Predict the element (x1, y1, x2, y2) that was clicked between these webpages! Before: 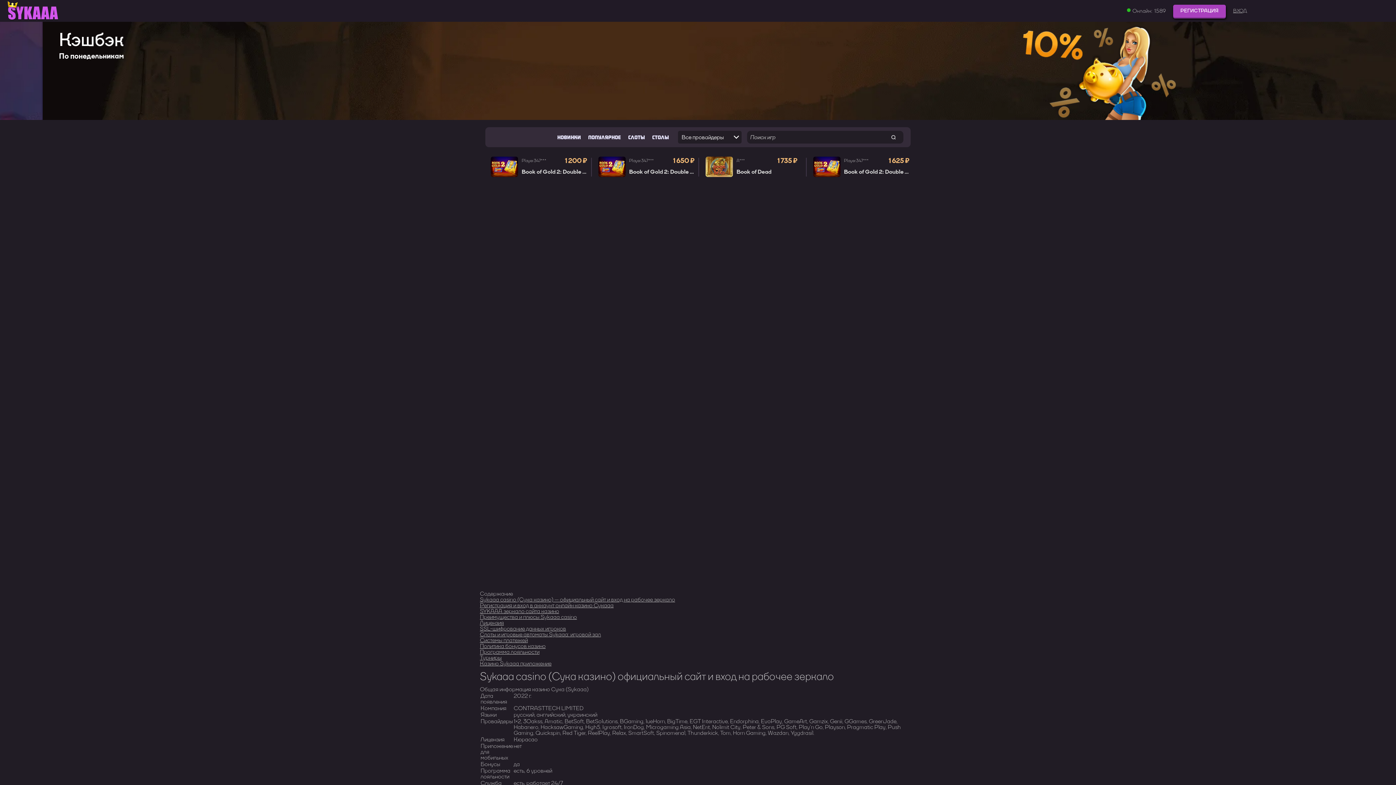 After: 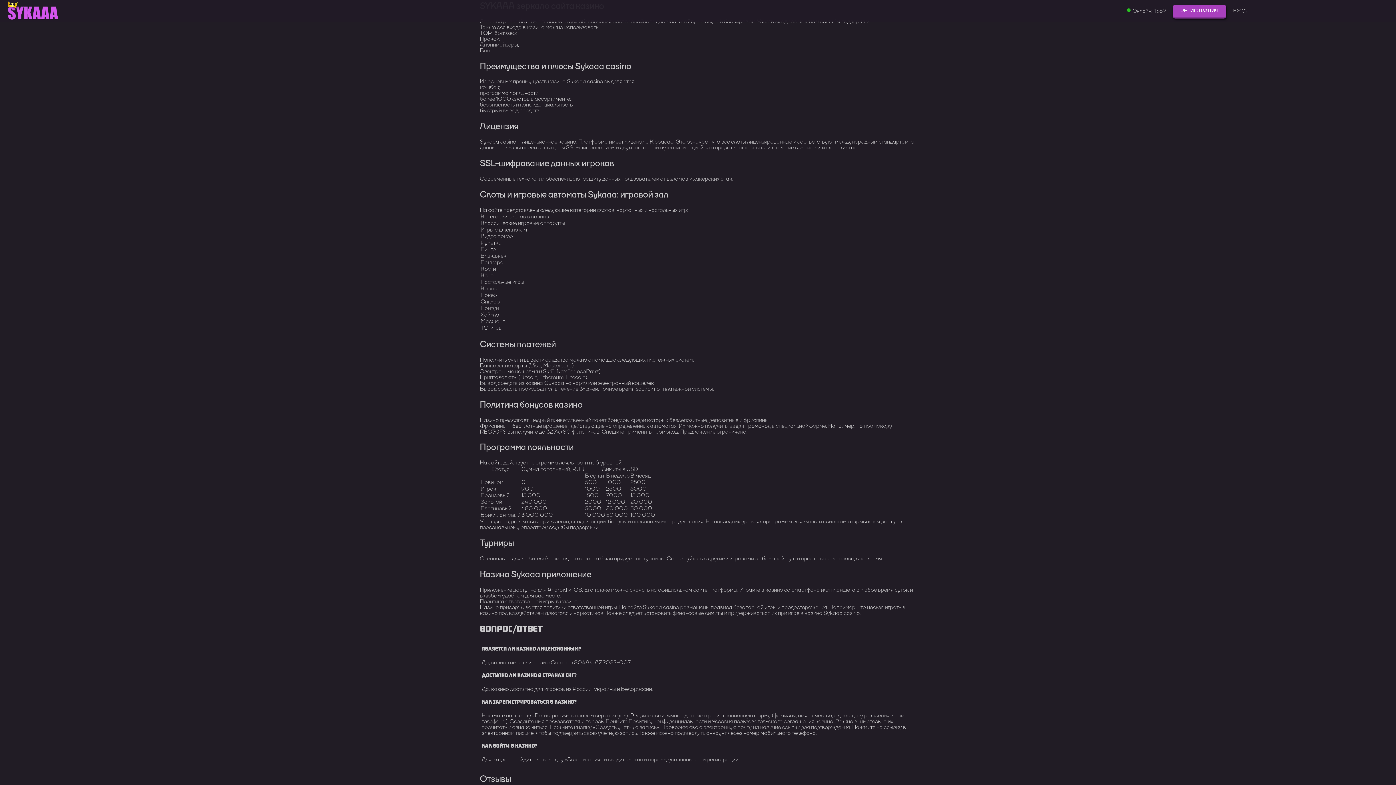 Action: label: SYKAAA зеркало сайта казино bbox: (480, 607, 559, 615)